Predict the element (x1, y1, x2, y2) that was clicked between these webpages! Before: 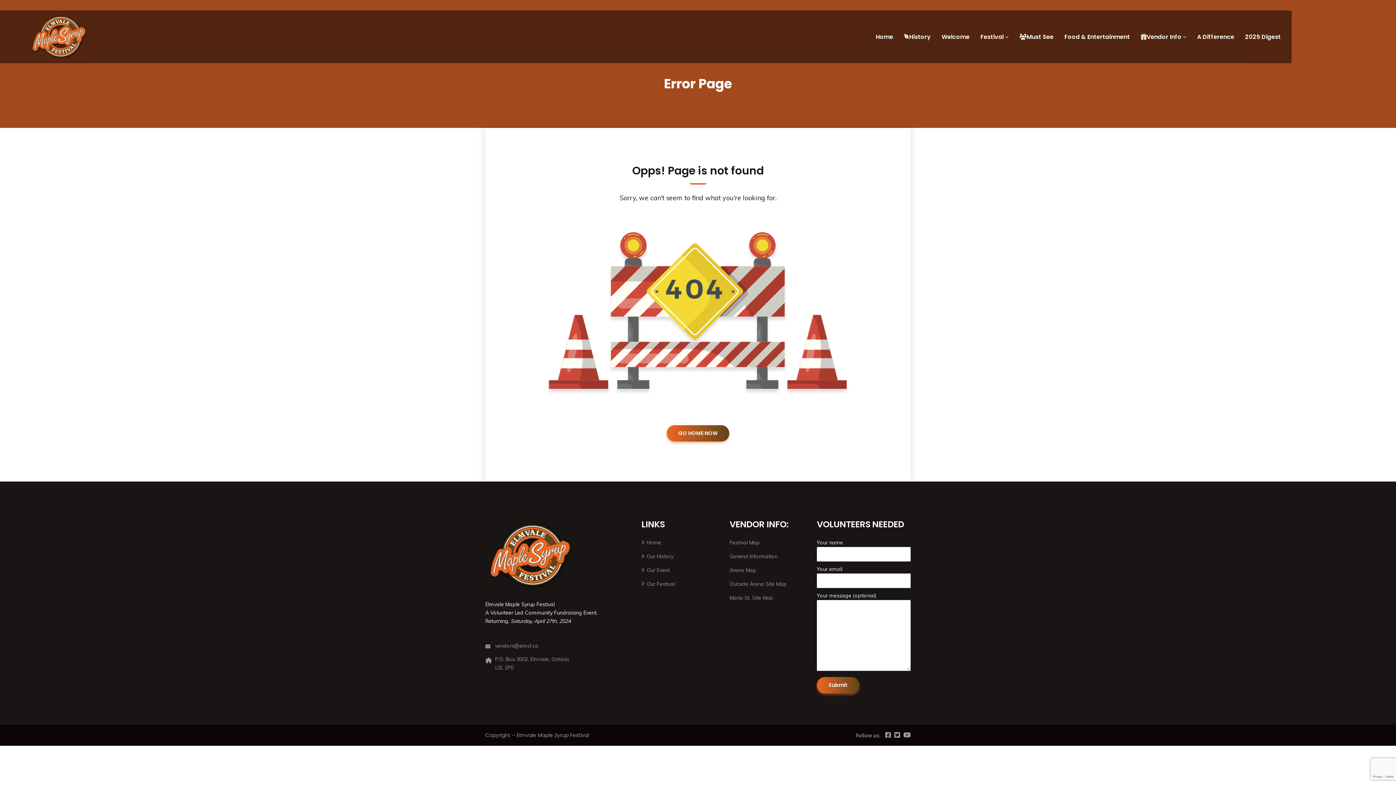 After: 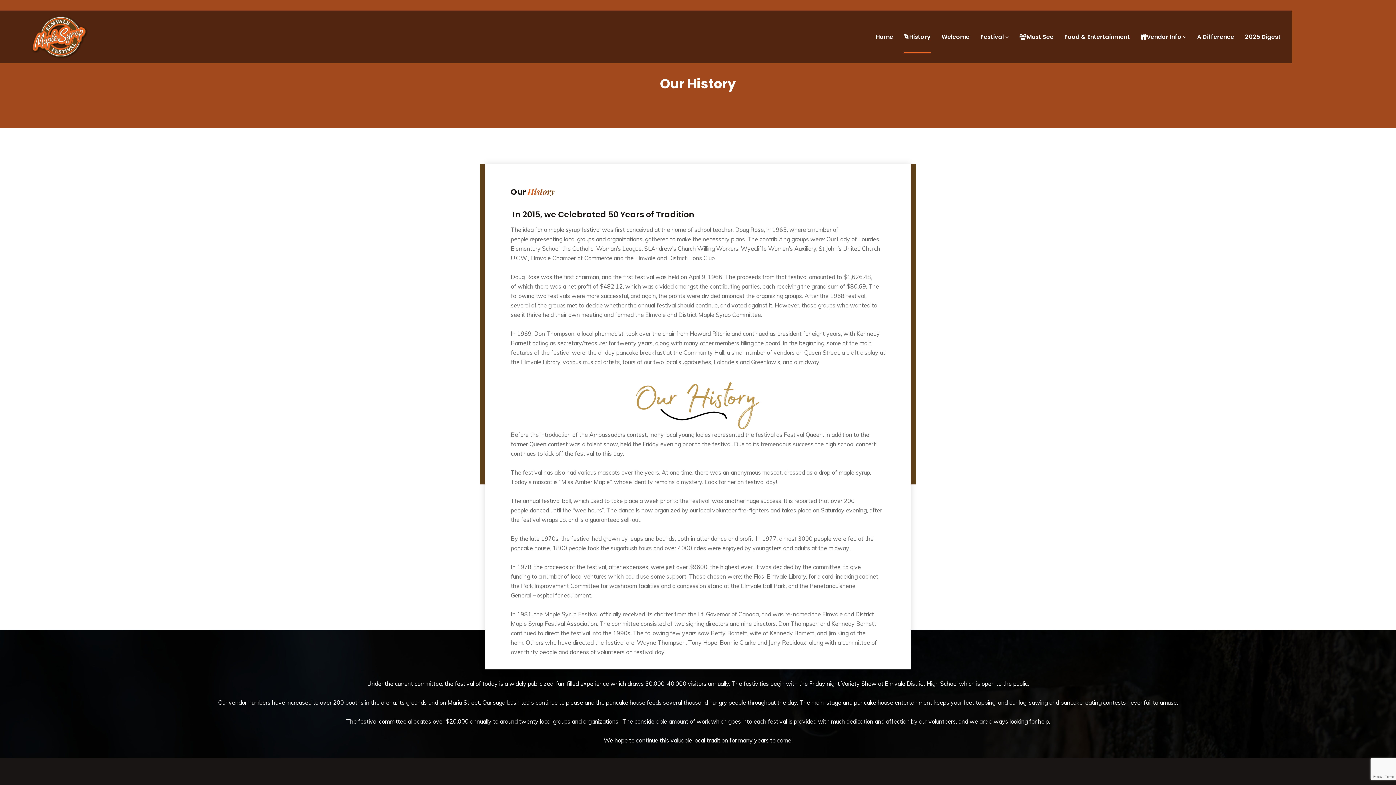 Action: bbox: (641, 553, 673, 560) label: Our History